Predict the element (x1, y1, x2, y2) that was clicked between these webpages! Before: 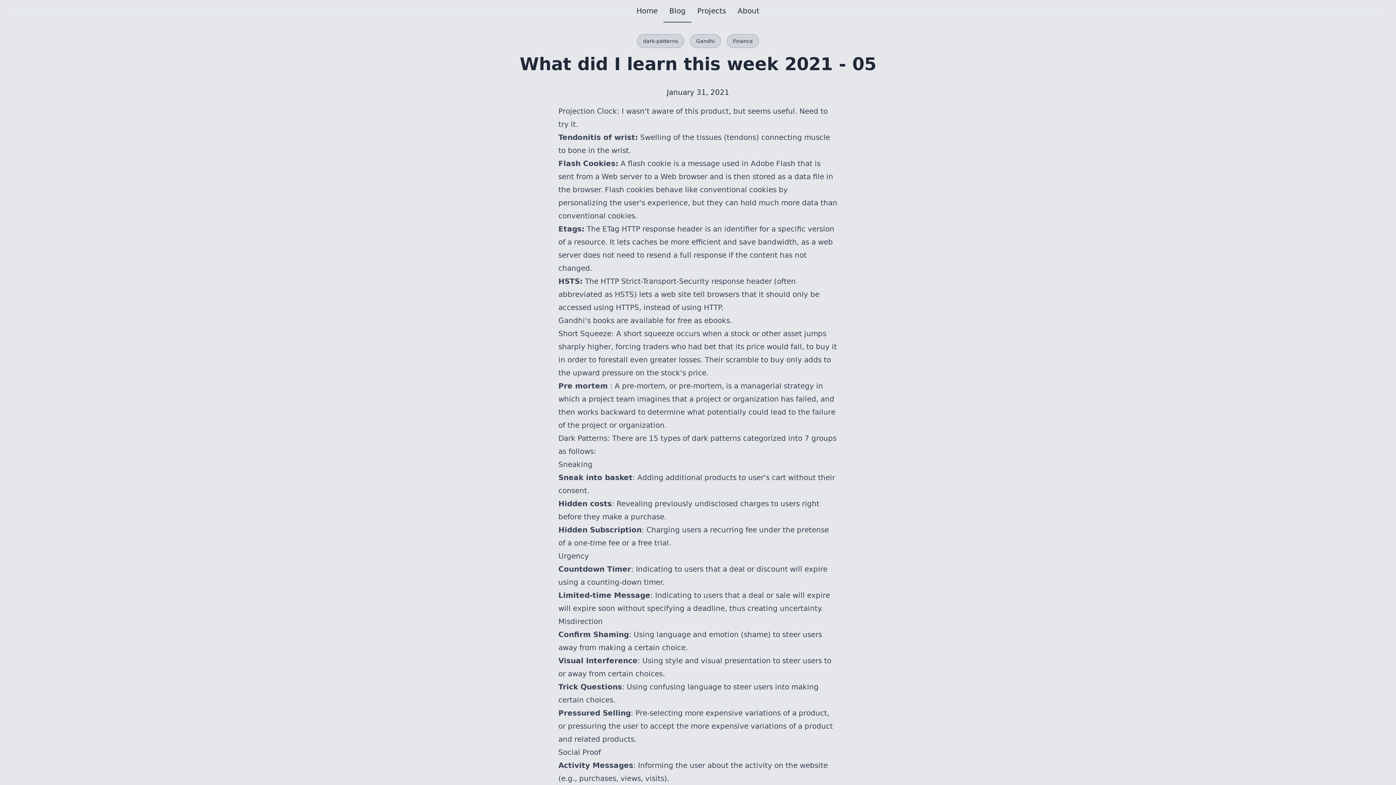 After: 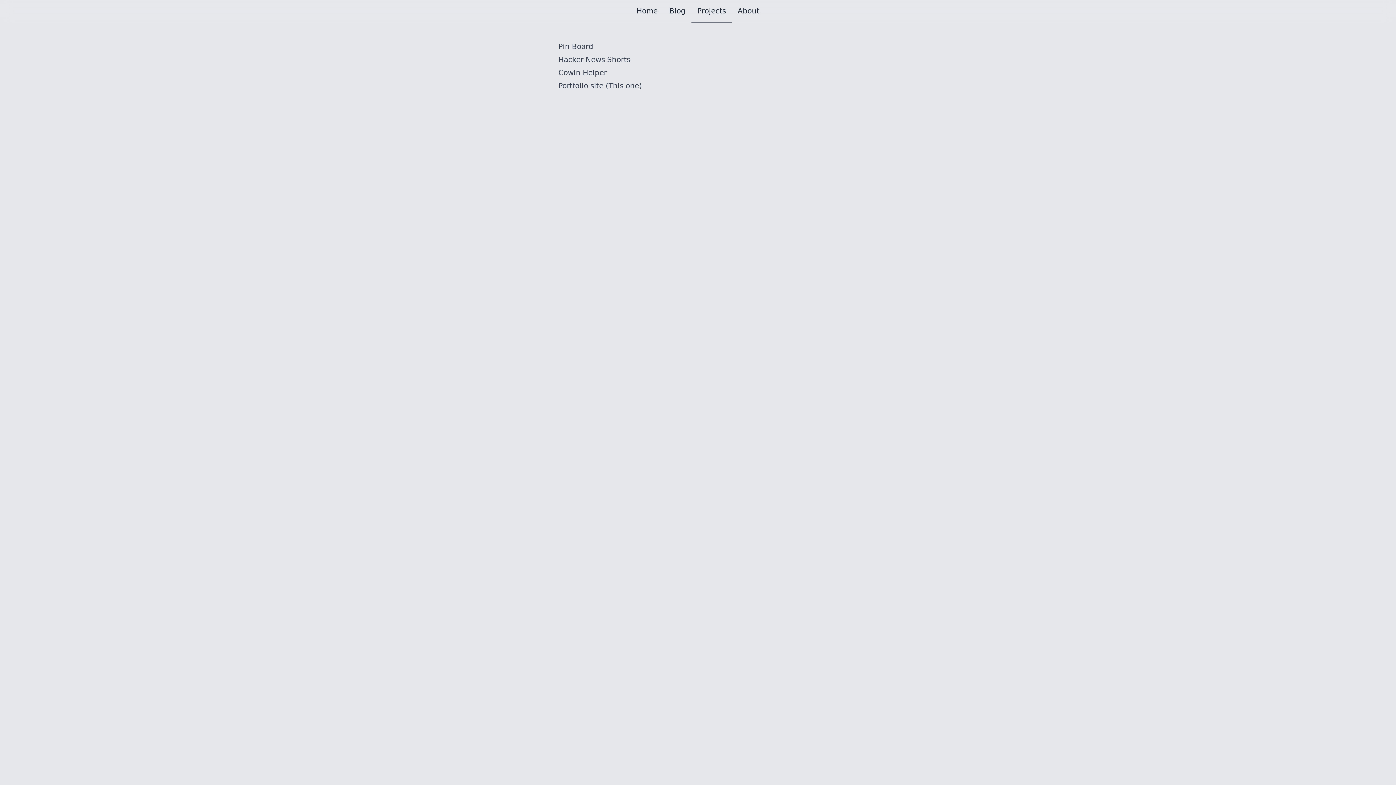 Action: label: Projects bbox: (691, 0, 732, 21)